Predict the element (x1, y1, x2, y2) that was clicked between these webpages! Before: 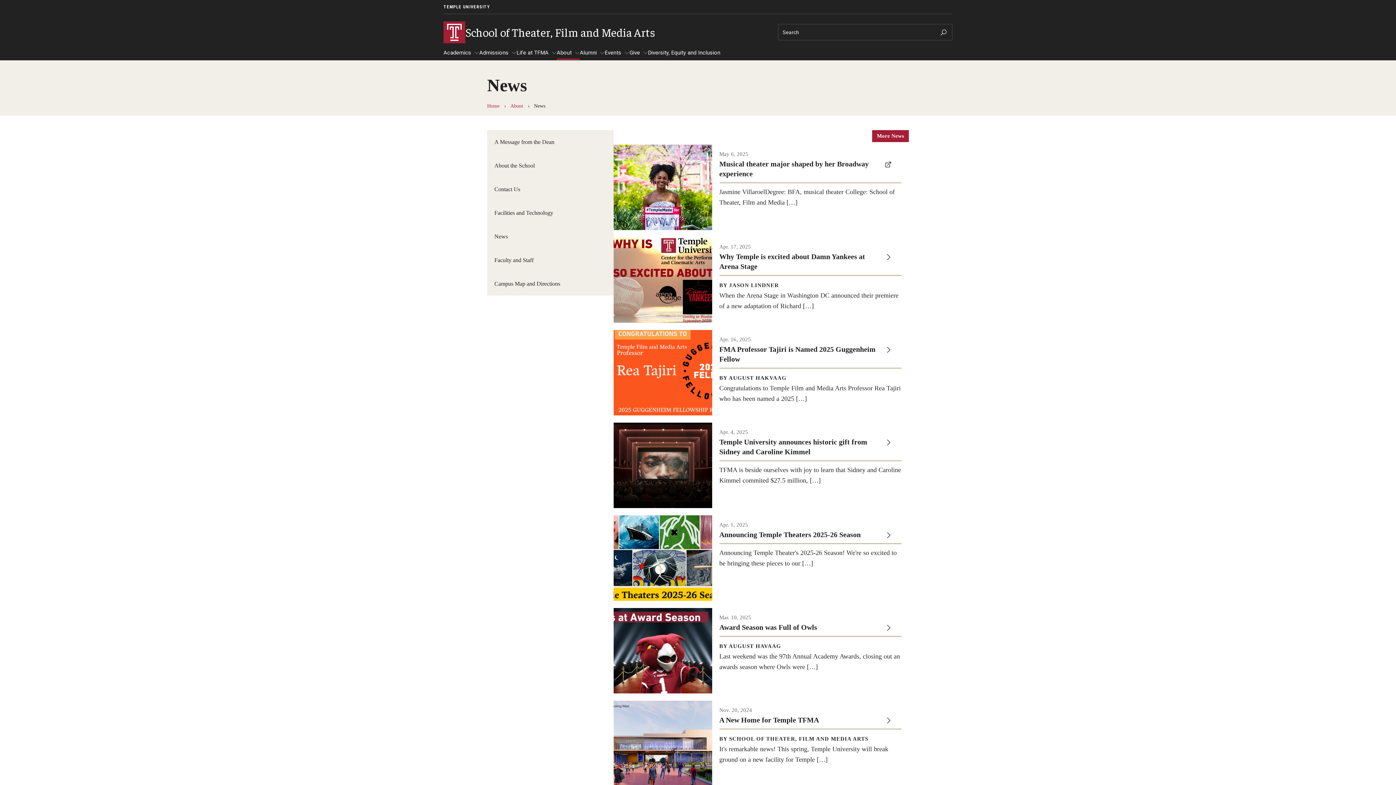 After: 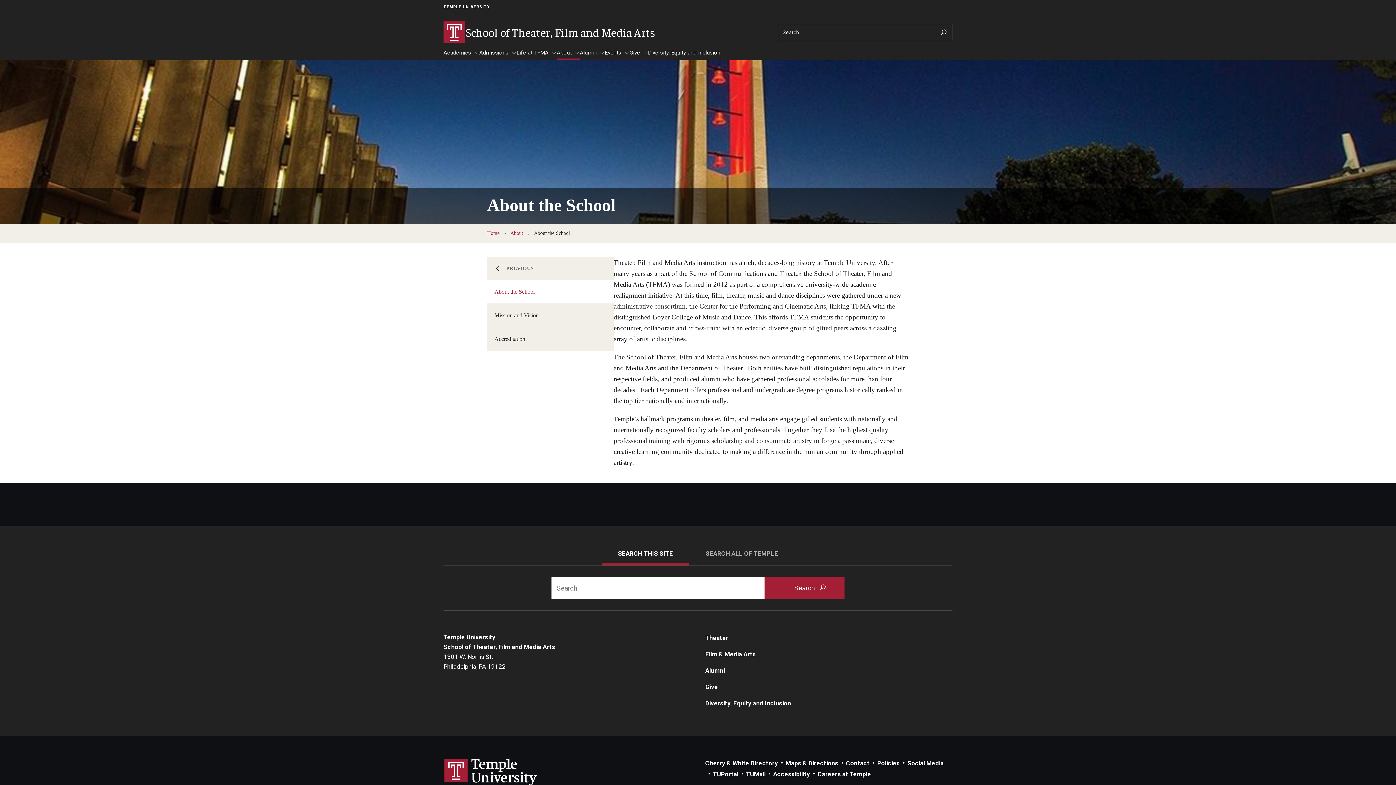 Action: label: About the School bbox: (487, 153, 613, 177)